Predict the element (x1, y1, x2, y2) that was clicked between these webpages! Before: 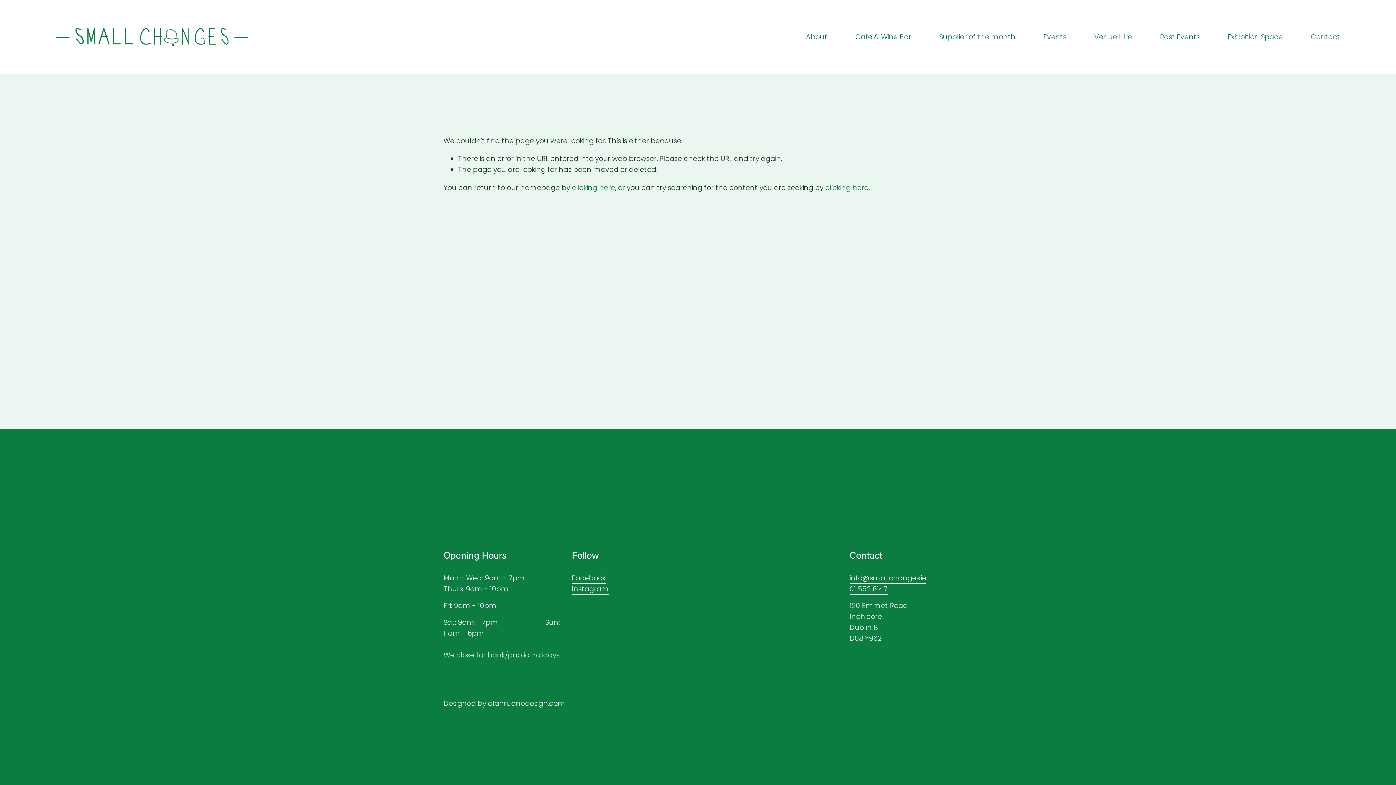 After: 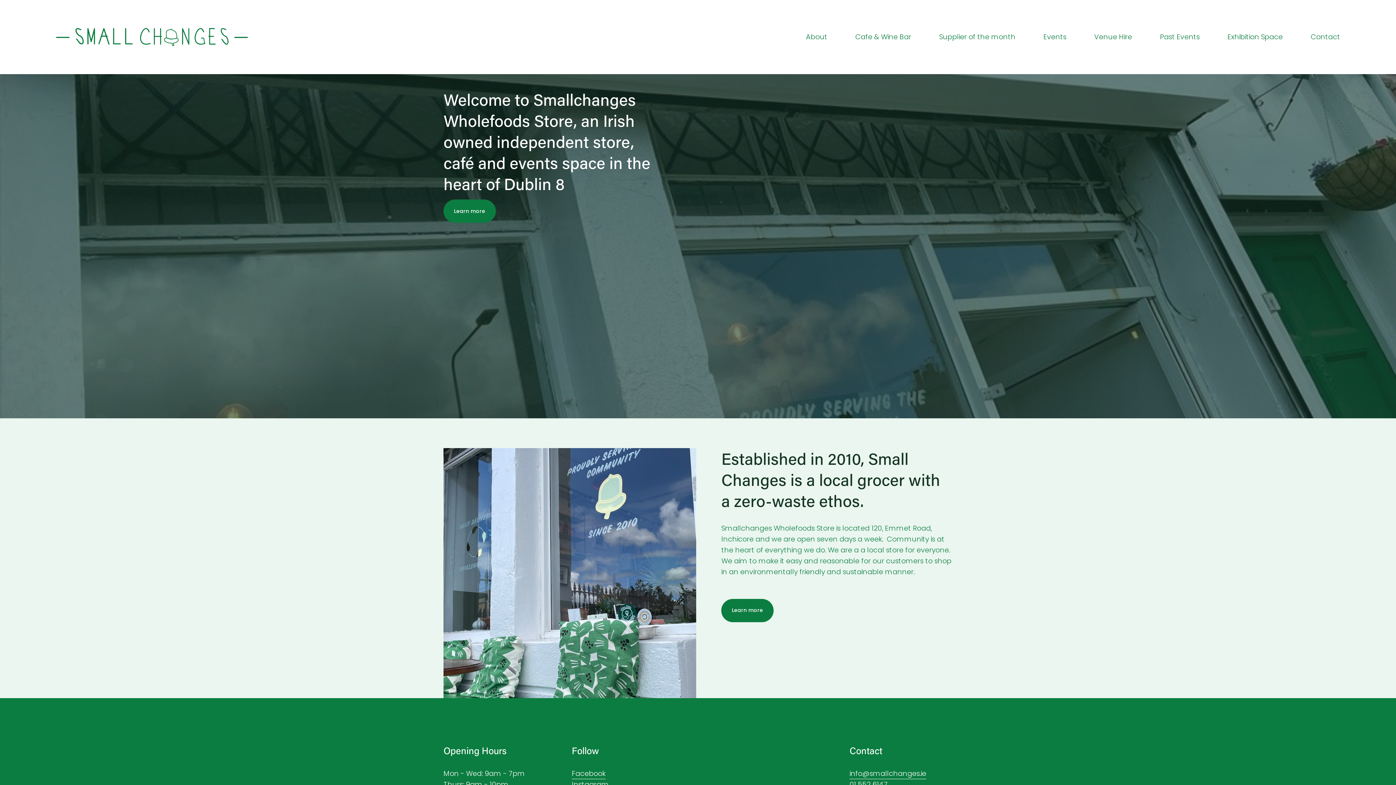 Action: bbox: (55, 27, 247, 46)